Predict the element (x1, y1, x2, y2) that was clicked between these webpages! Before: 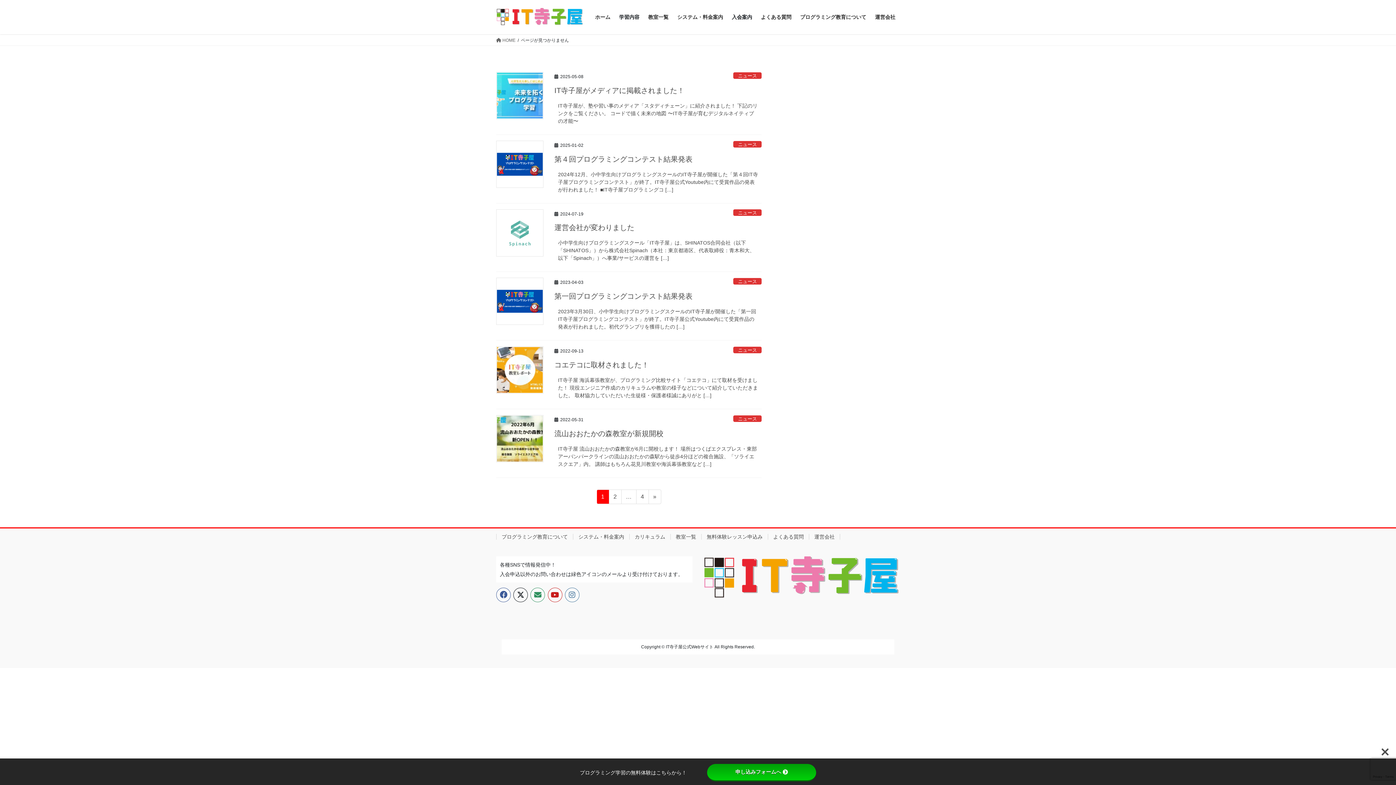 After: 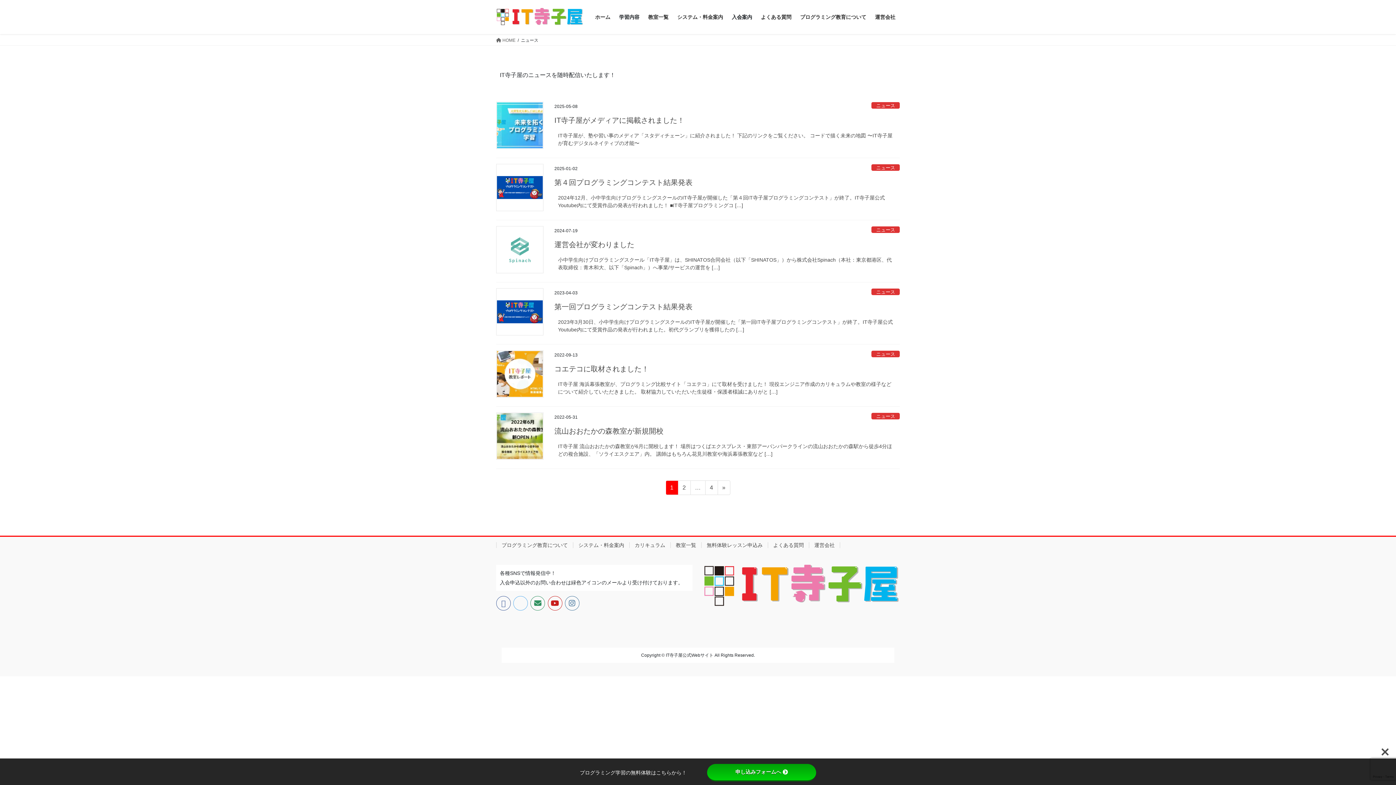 Action: bbox: (733, 72, 761, 78) label: ニュース